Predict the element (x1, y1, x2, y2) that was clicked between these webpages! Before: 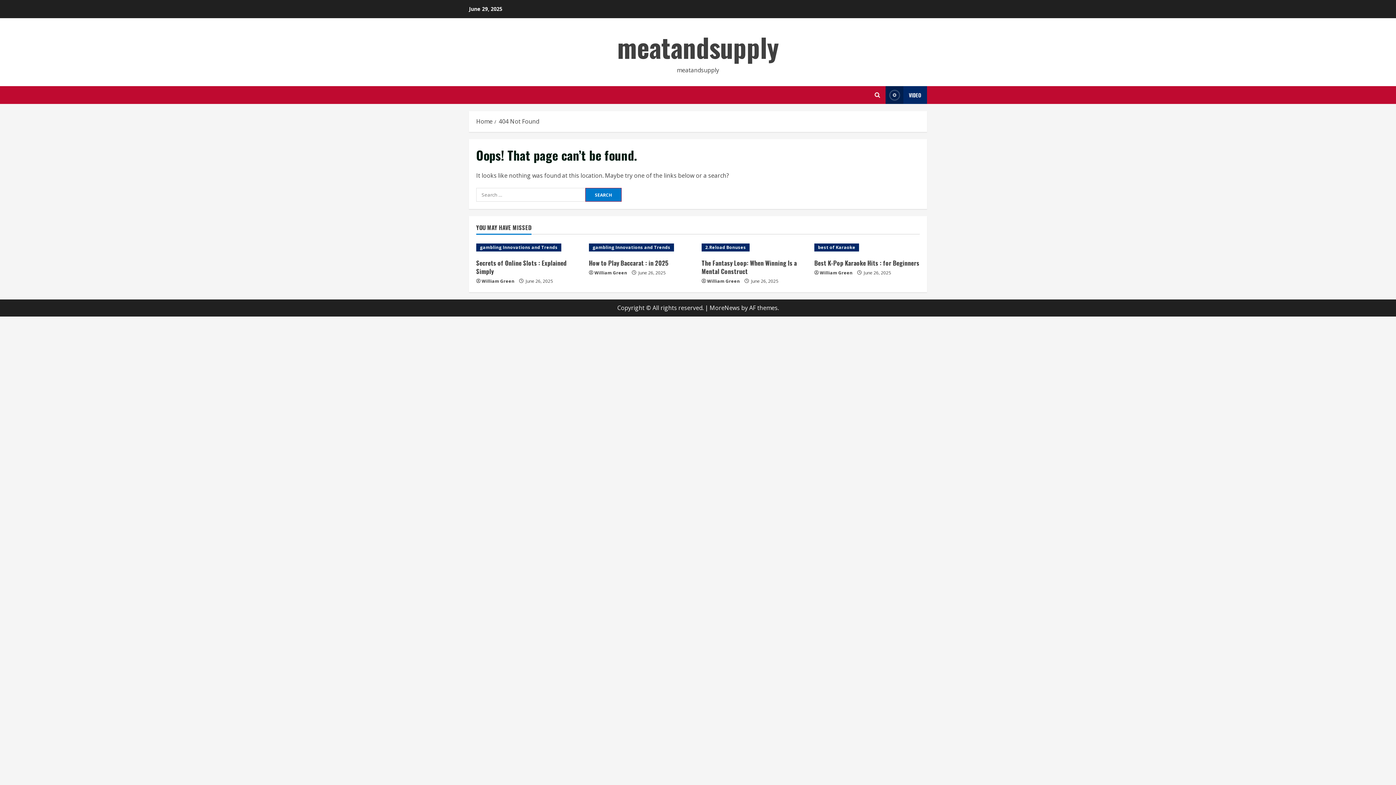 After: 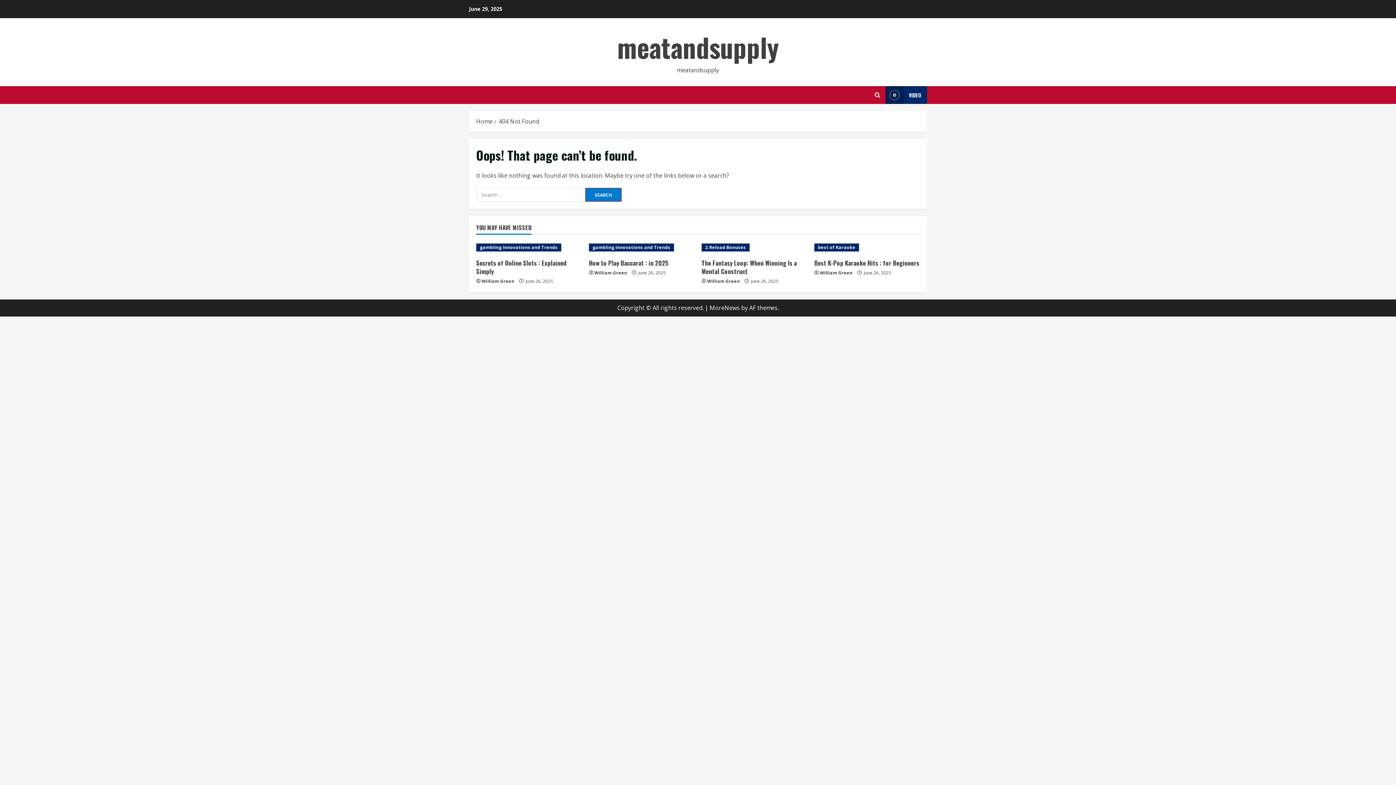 Action: label: View Video bbox: (885, 86, 927, 104)